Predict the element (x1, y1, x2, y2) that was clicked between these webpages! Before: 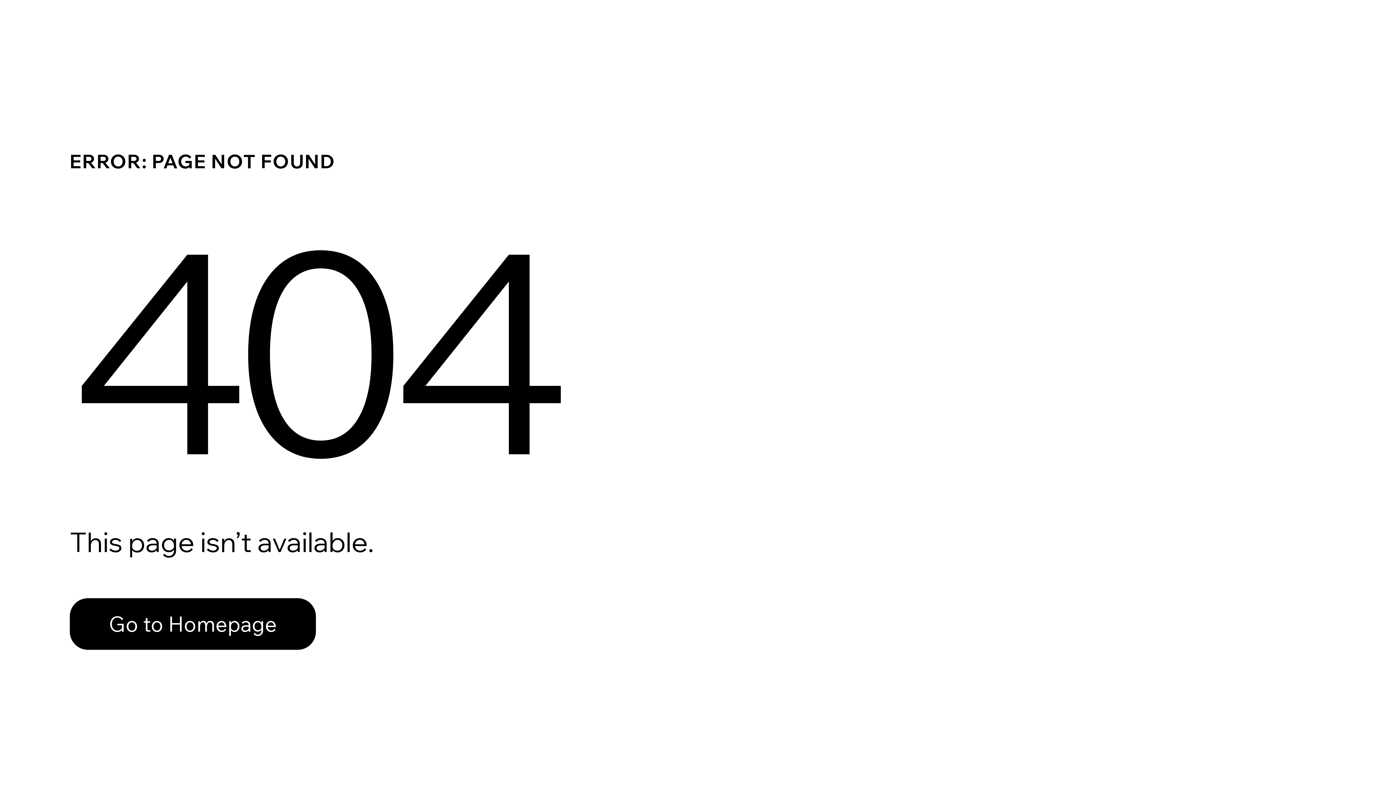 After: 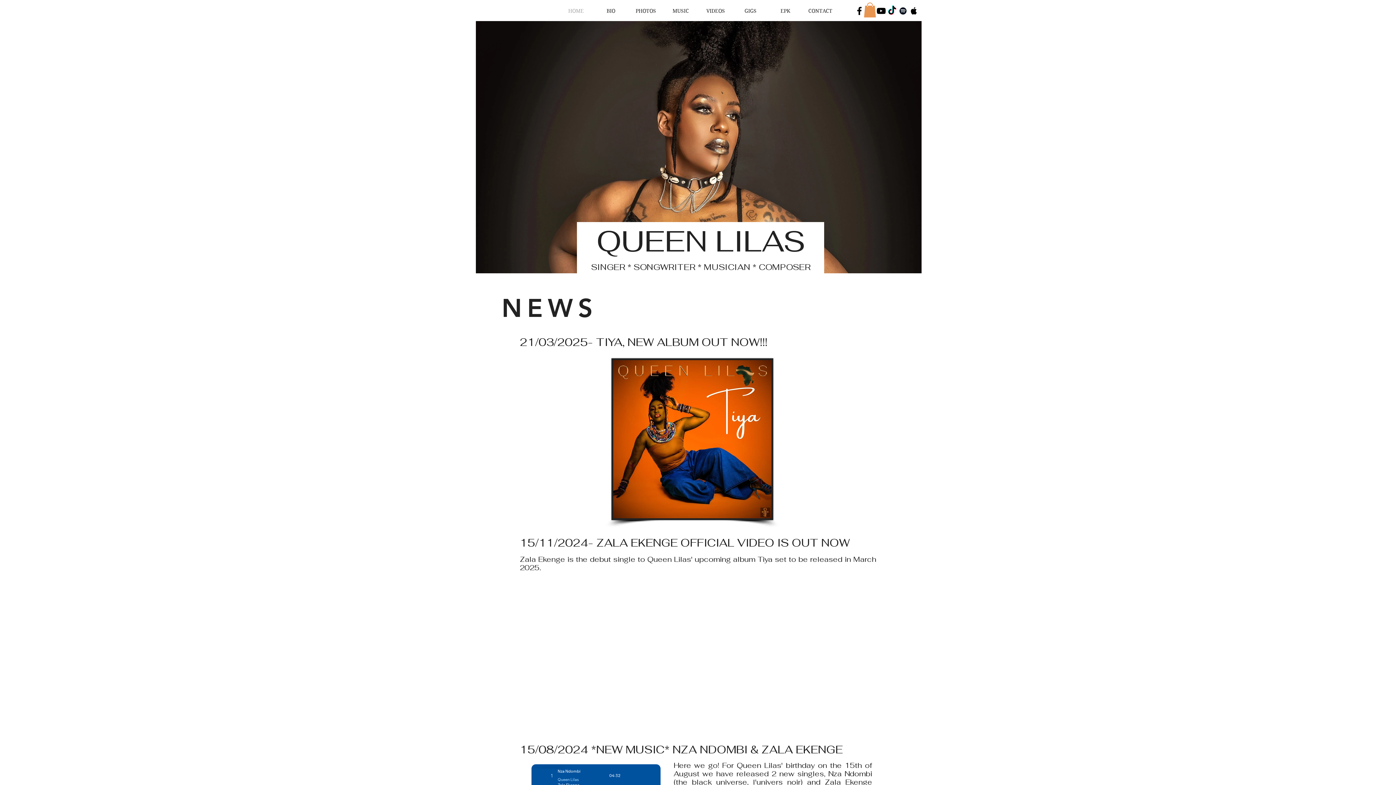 Action: bbox: (69, 582, 768, 659) label: Go to Homepage